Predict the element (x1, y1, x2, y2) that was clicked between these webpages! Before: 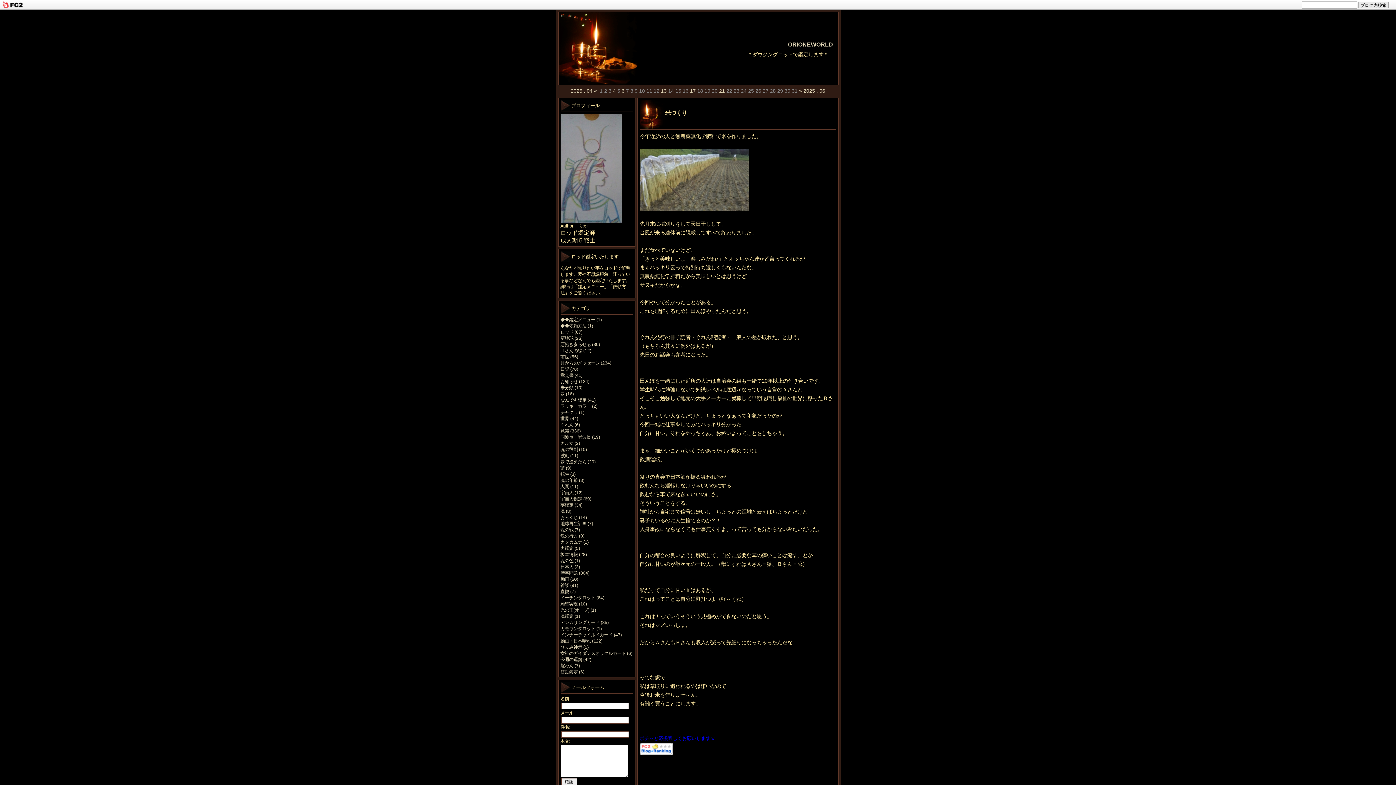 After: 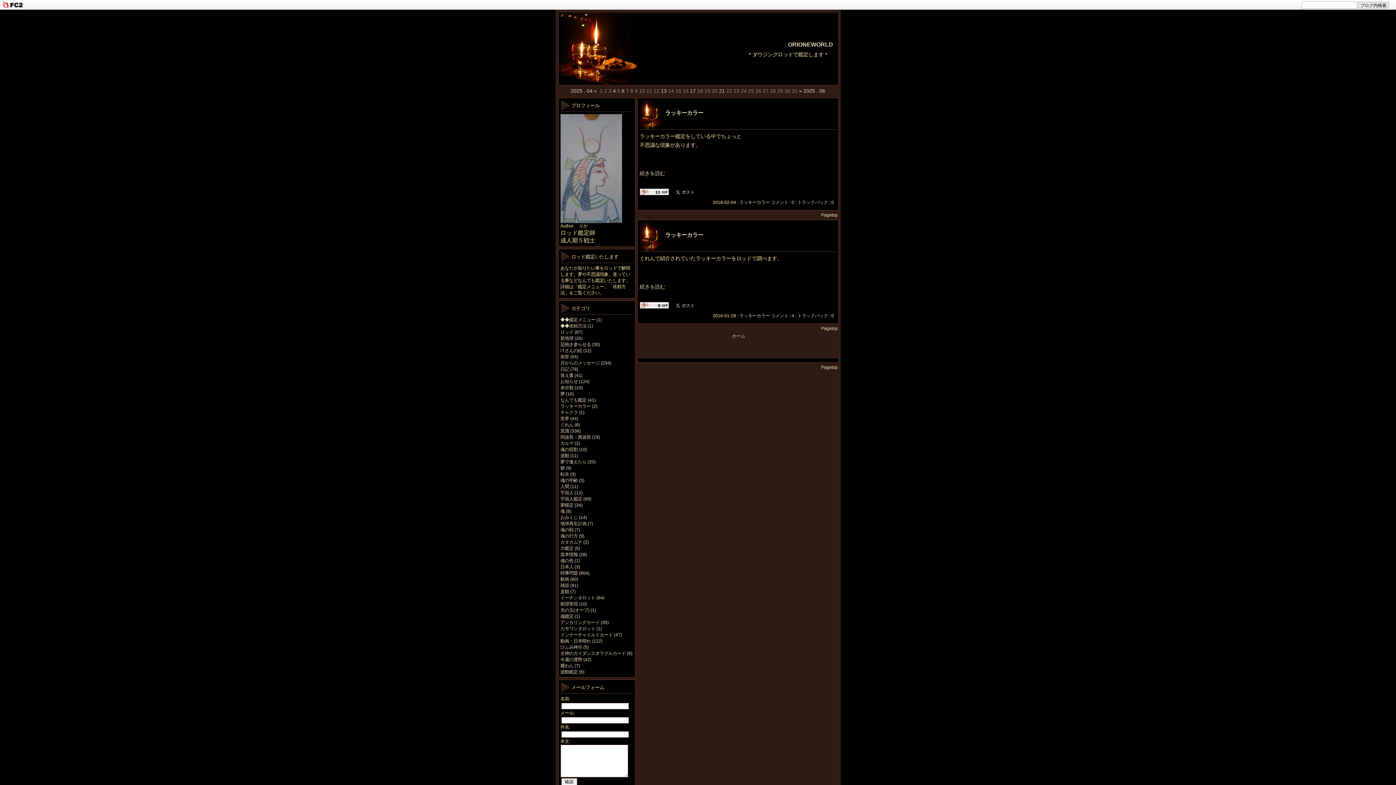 Action: bbox: (560, 404, 597, 409) label: ラッキーカラー (2)